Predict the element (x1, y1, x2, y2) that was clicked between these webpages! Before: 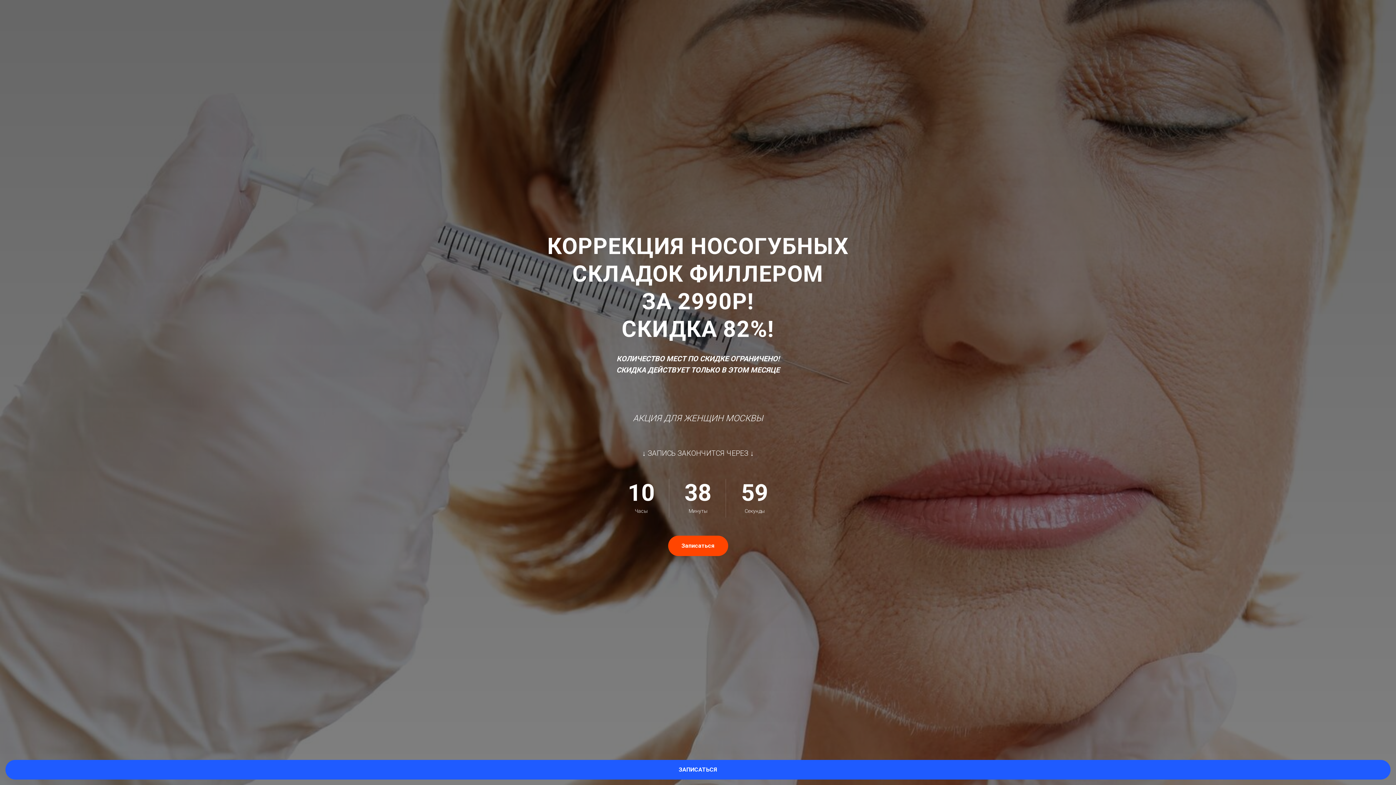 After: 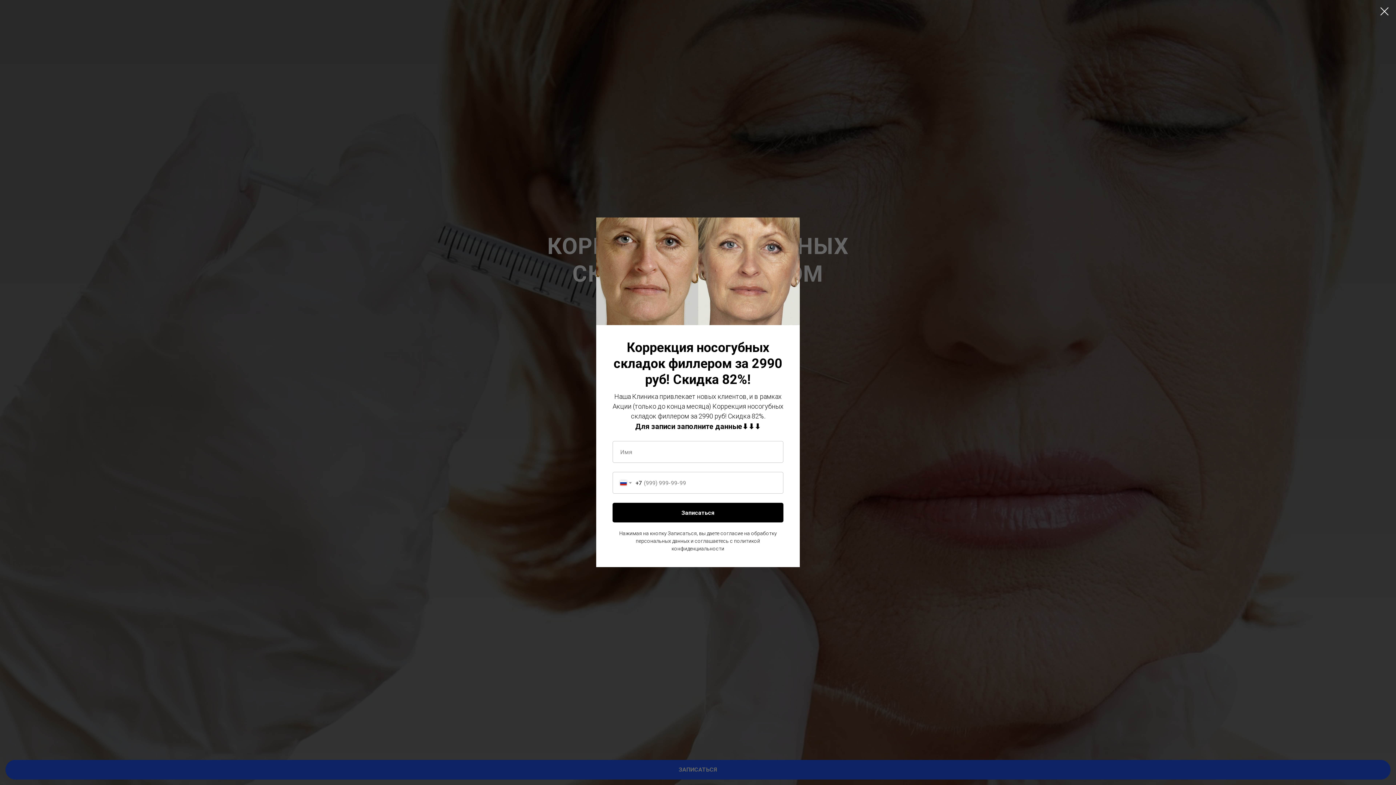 Action: label: ЗАПИСАТЬСЯ bbox: (5, 760, 1390, 780)